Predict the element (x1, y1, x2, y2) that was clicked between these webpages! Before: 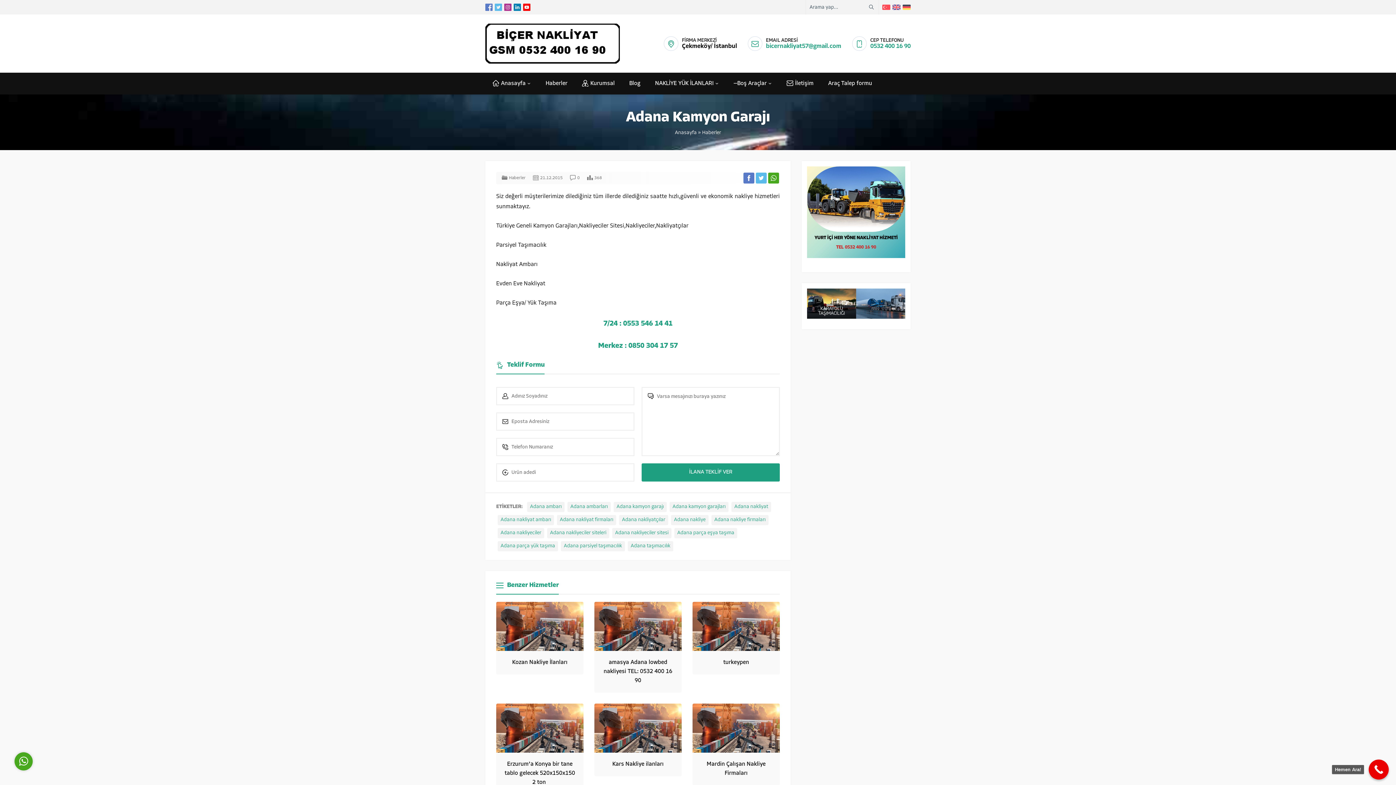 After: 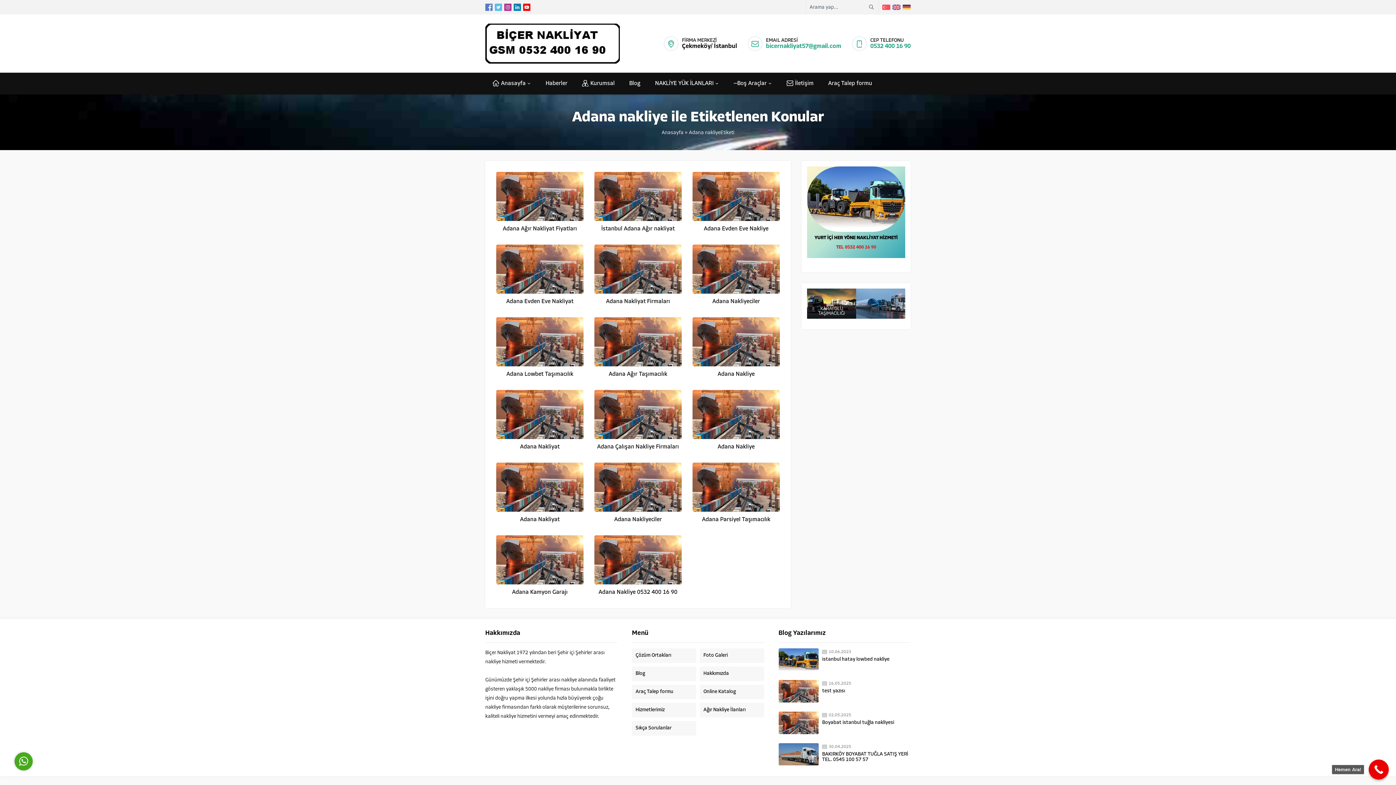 Action: label: Adana nakliye bbox: (671, 515, 708, 525)